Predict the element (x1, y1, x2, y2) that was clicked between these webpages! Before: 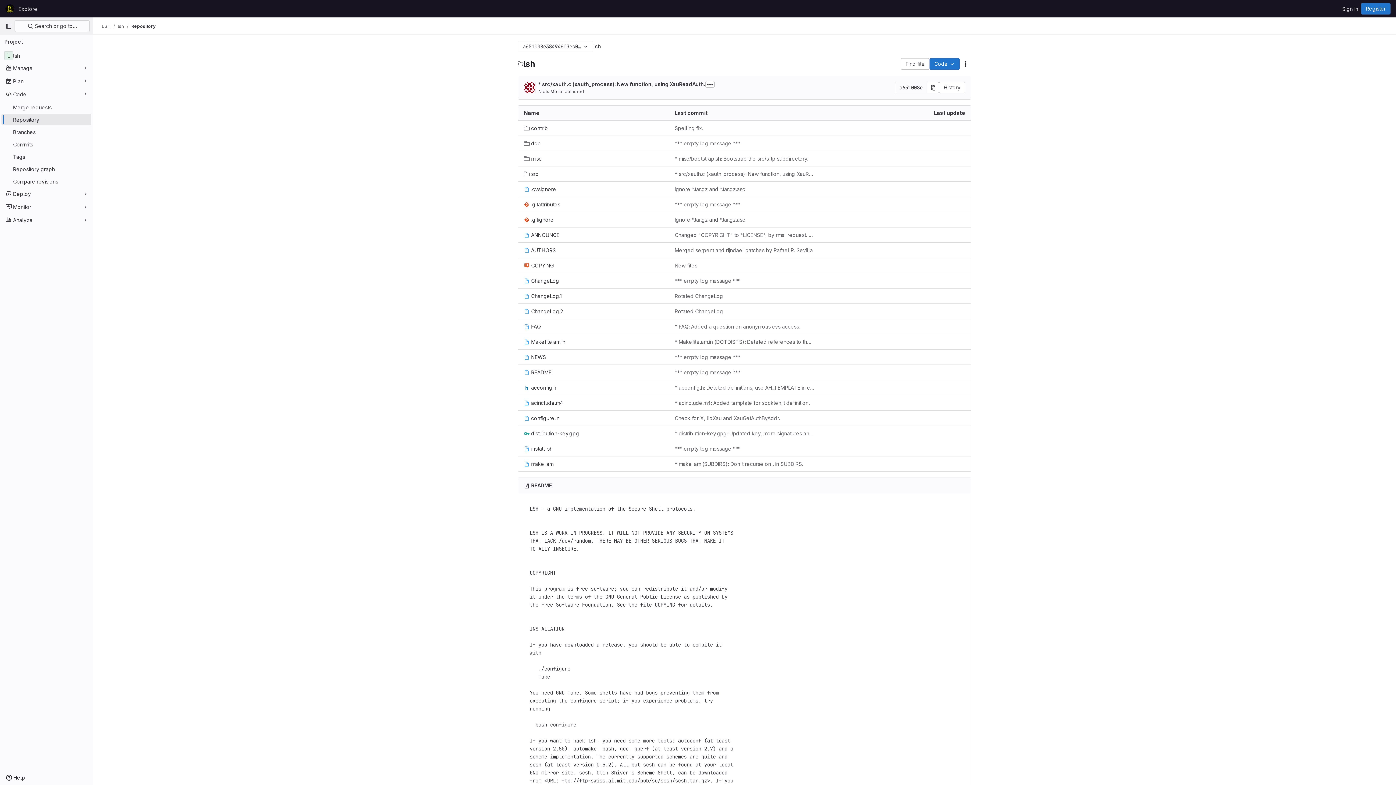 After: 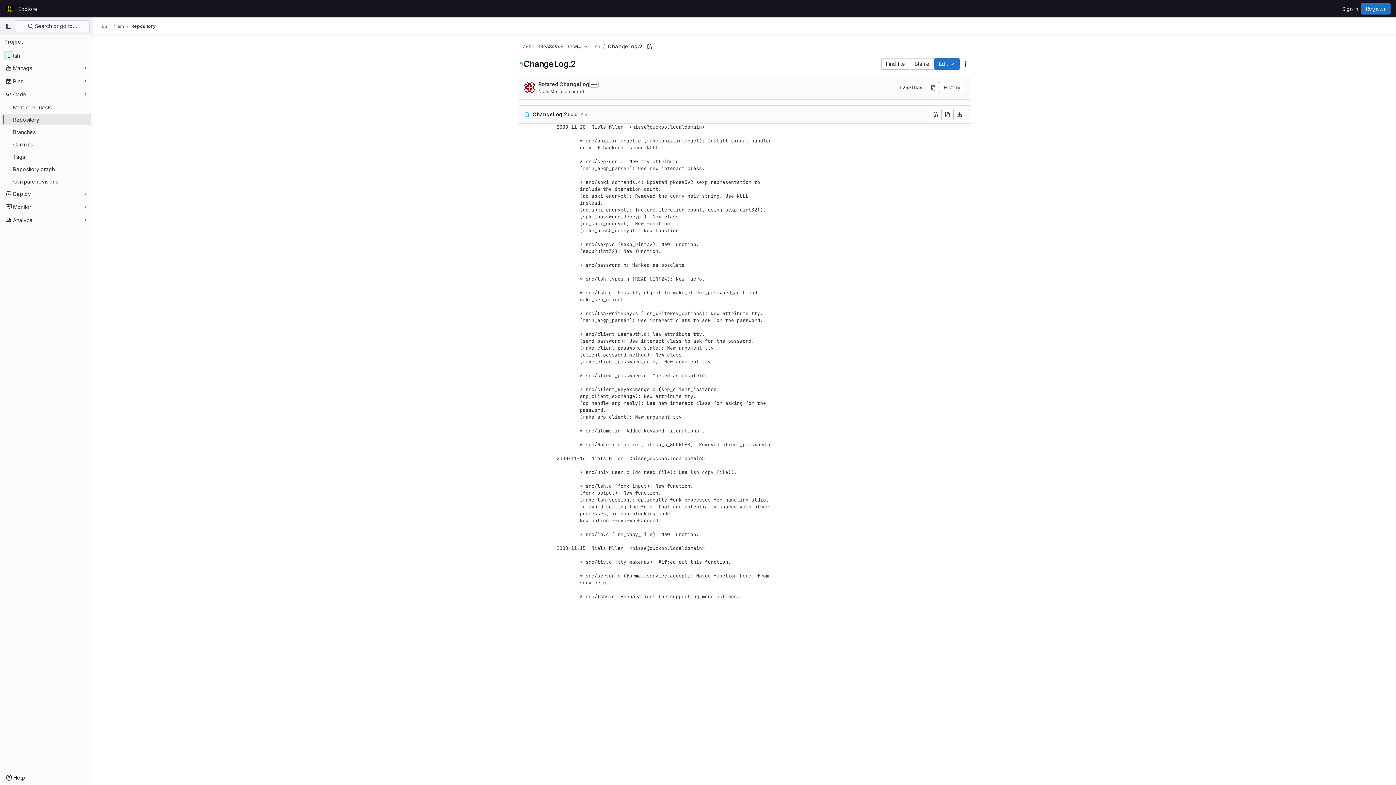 Action: label: ChangeLog.2 bbox: (524, 307, 563, 315)